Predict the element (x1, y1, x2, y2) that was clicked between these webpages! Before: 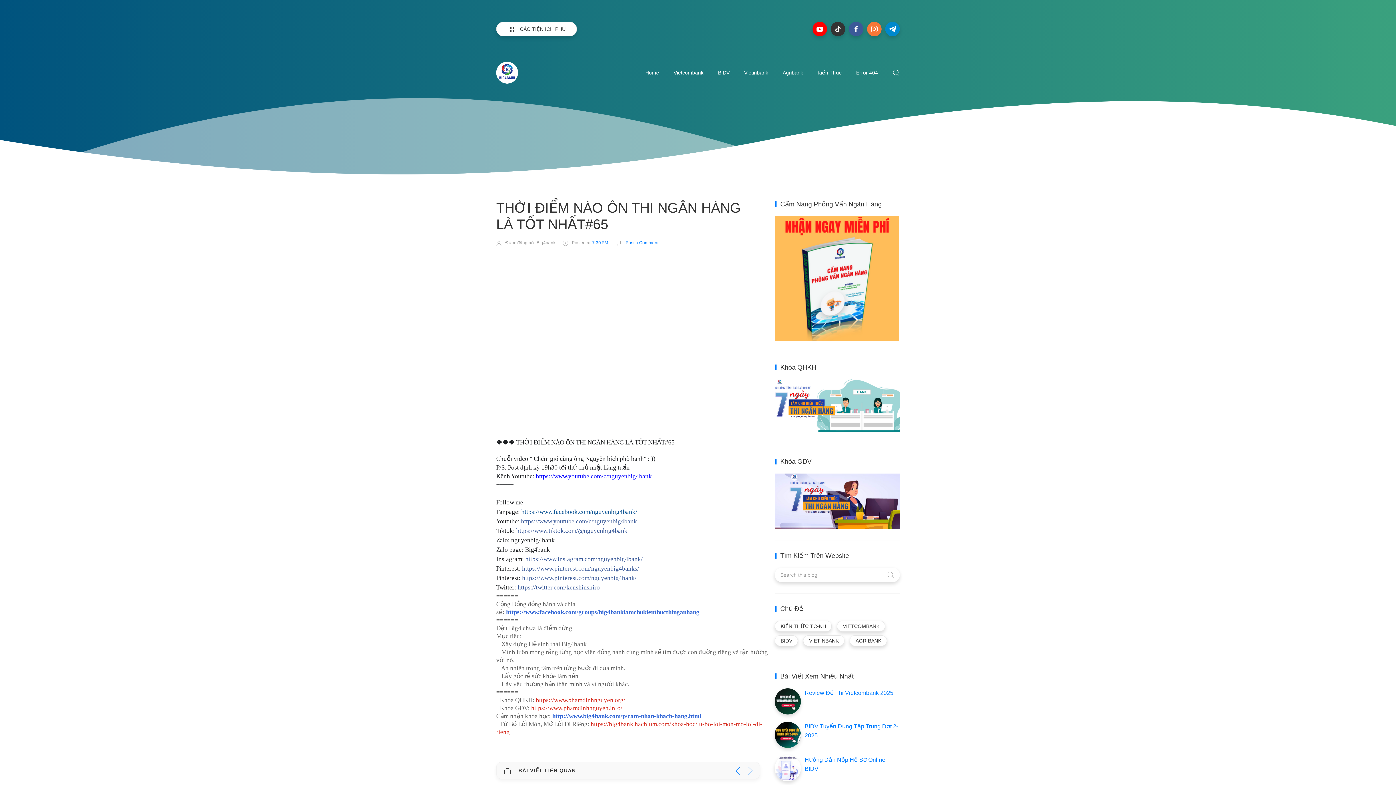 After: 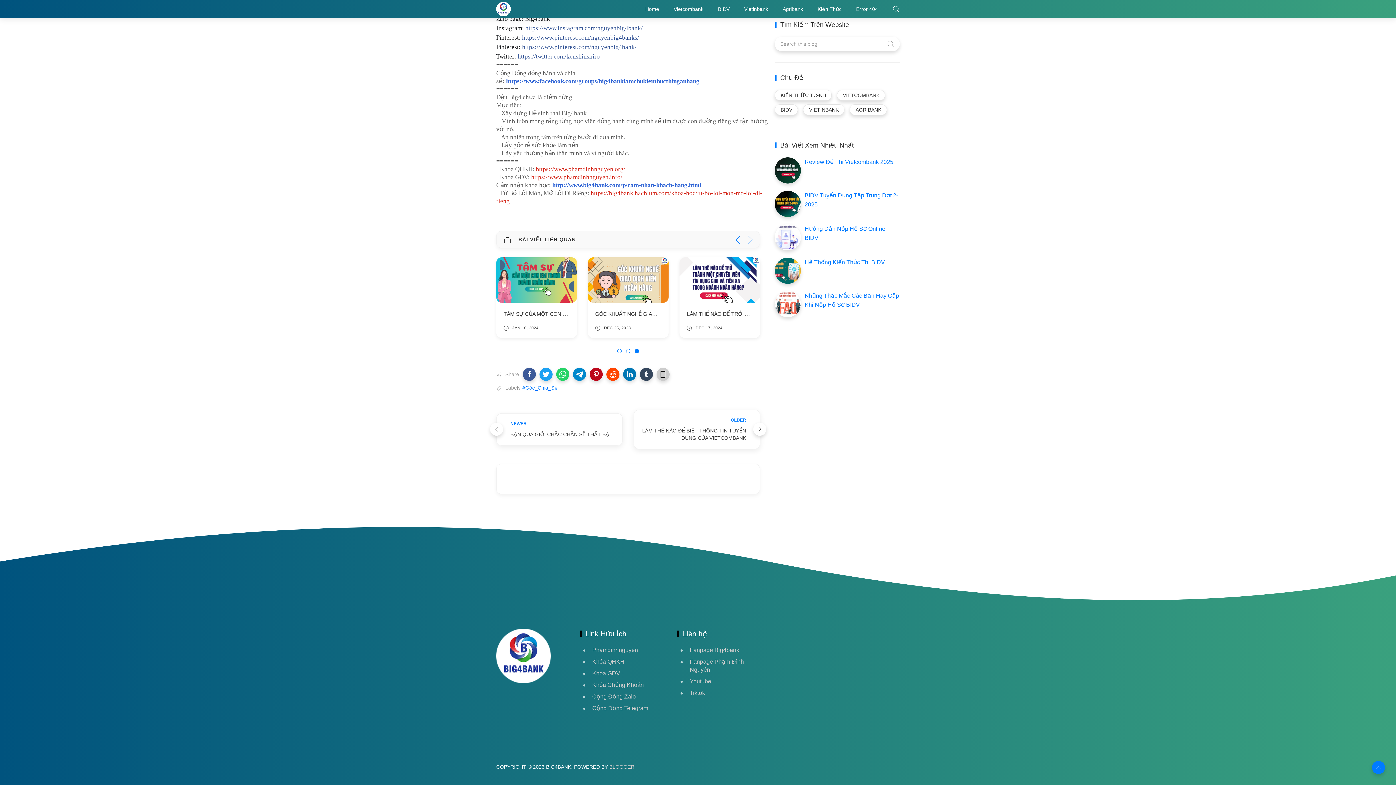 Action: label:  Post a Comment bbox: (624, 240, 658, 245)